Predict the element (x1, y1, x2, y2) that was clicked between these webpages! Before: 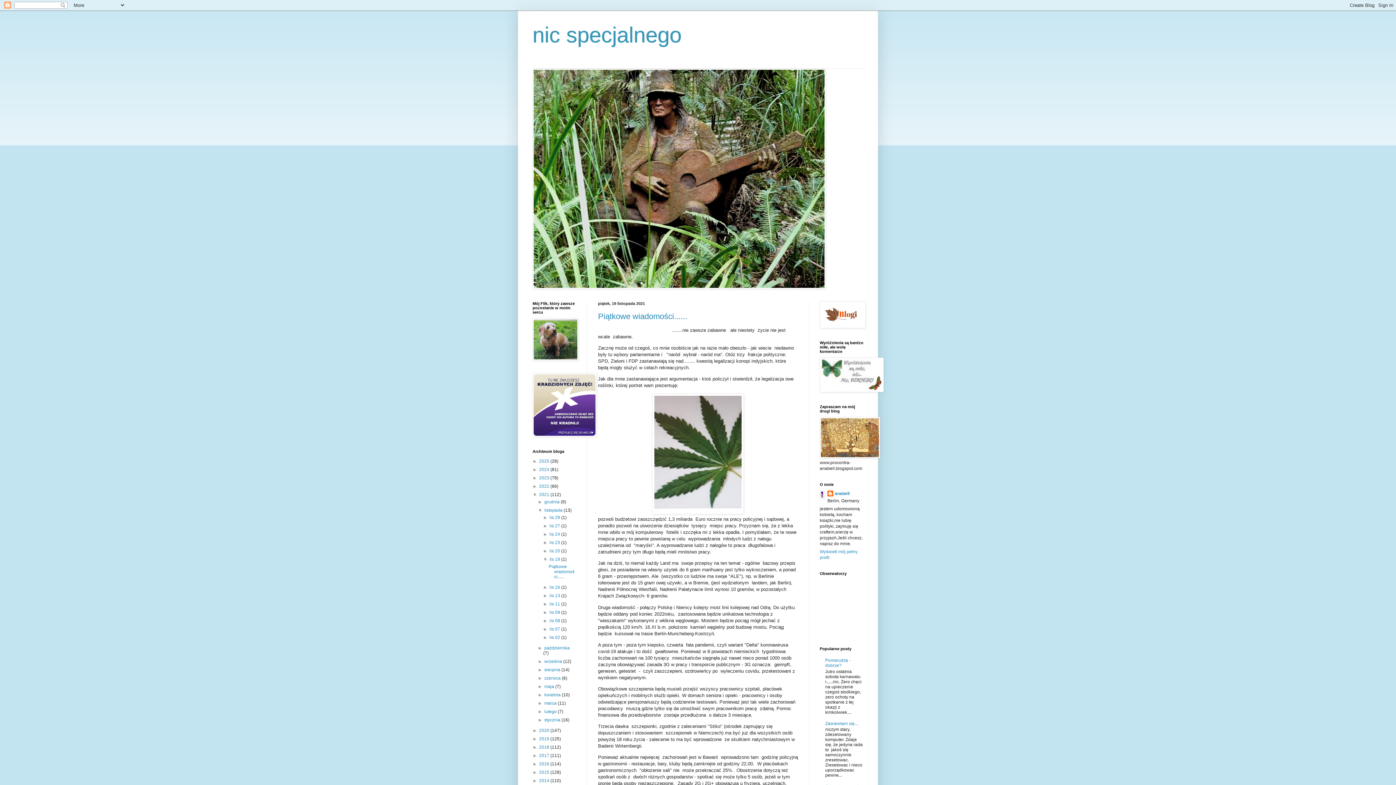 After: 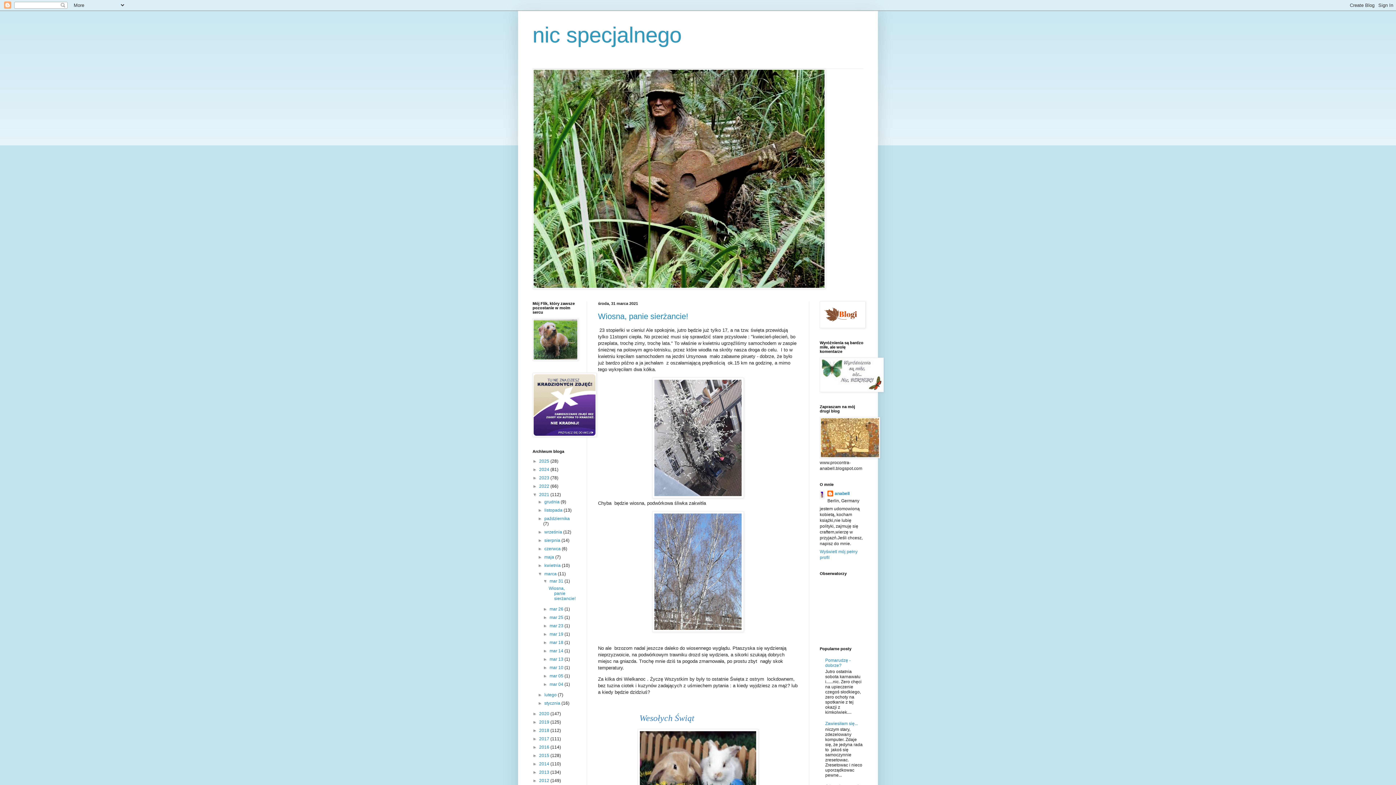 Action: label: marca  bbox: (544, 701, 557, 706)